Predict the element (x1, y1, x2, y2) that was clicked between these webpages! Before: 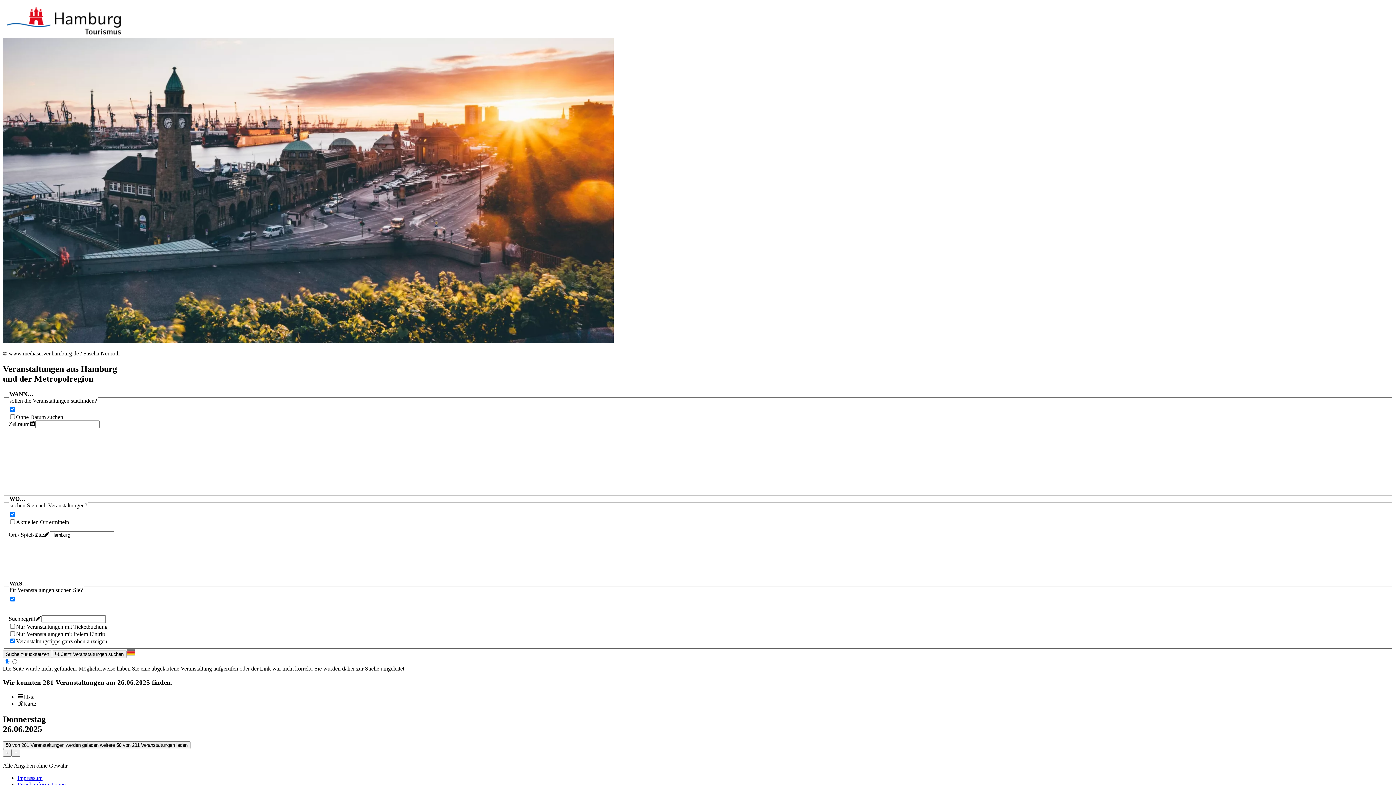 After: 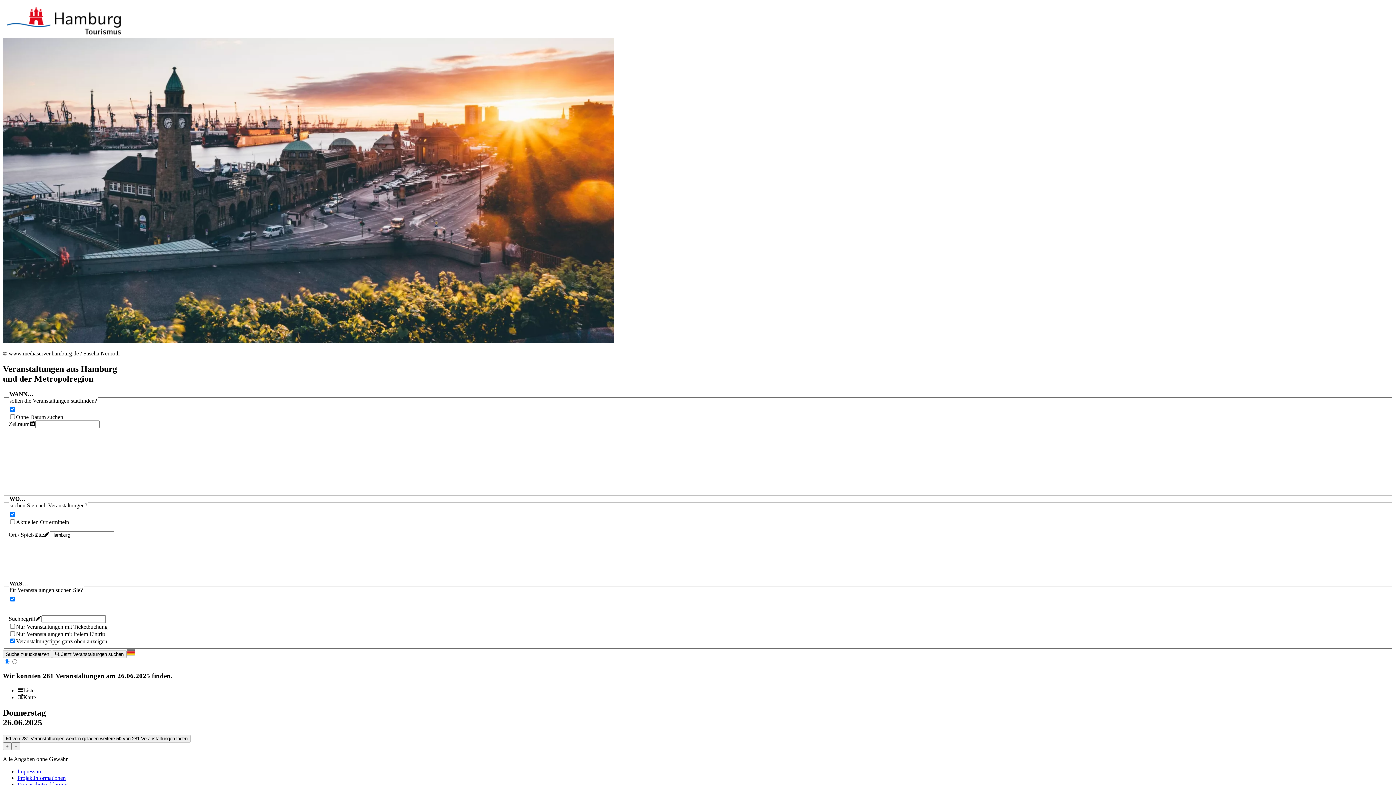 Action: bbox: (2, 31, 122, 37)